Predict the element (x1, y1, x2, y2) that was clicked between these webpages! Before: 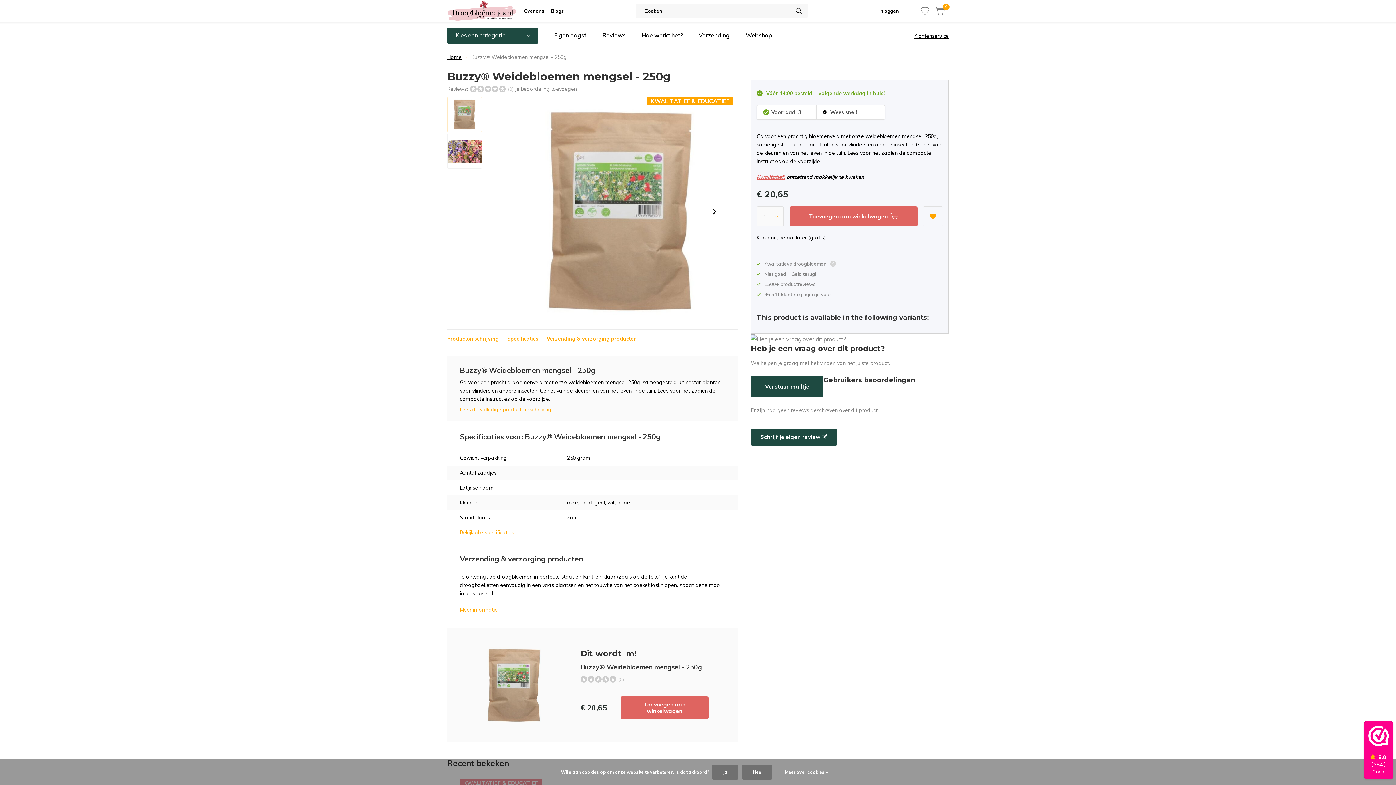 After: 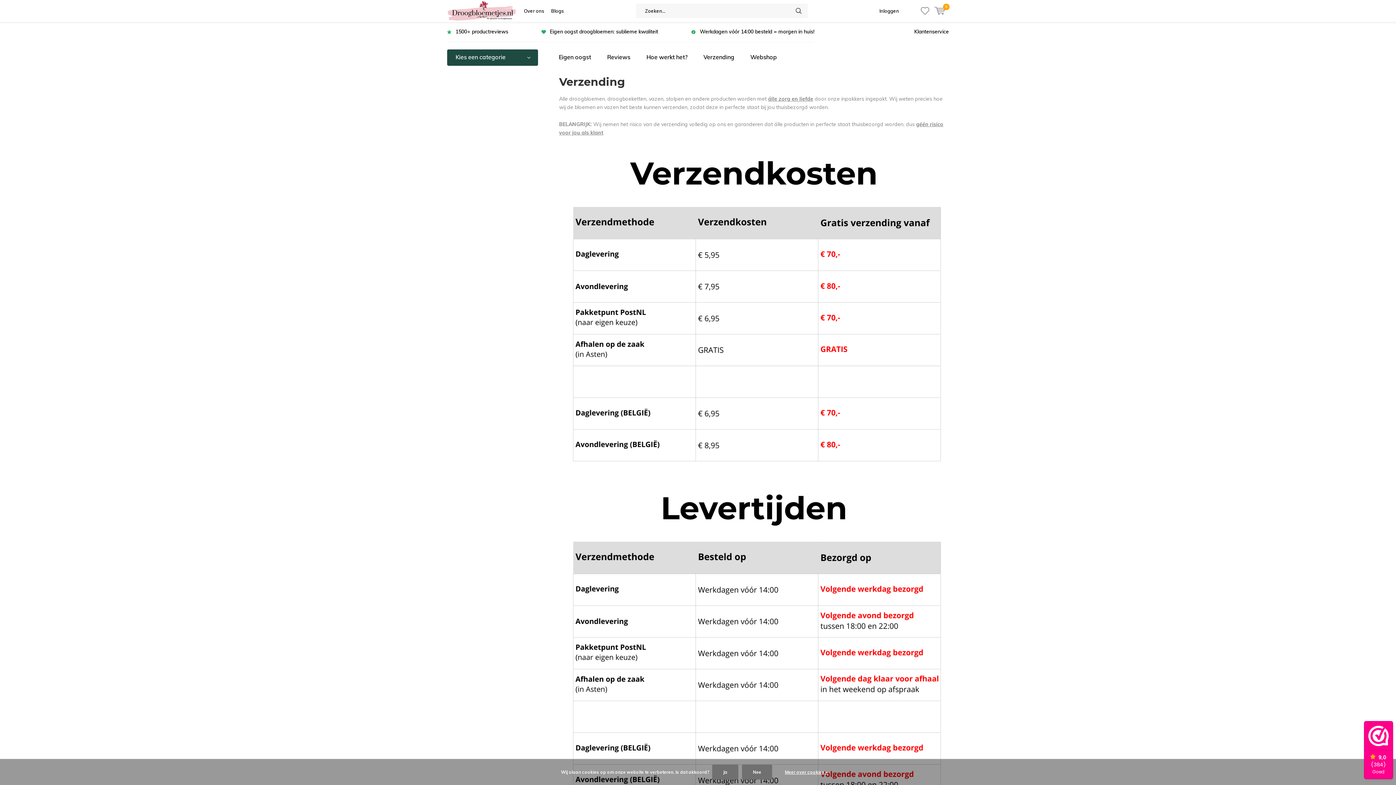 Action: bbox: (692, 27, 736, 44) label: Verzending